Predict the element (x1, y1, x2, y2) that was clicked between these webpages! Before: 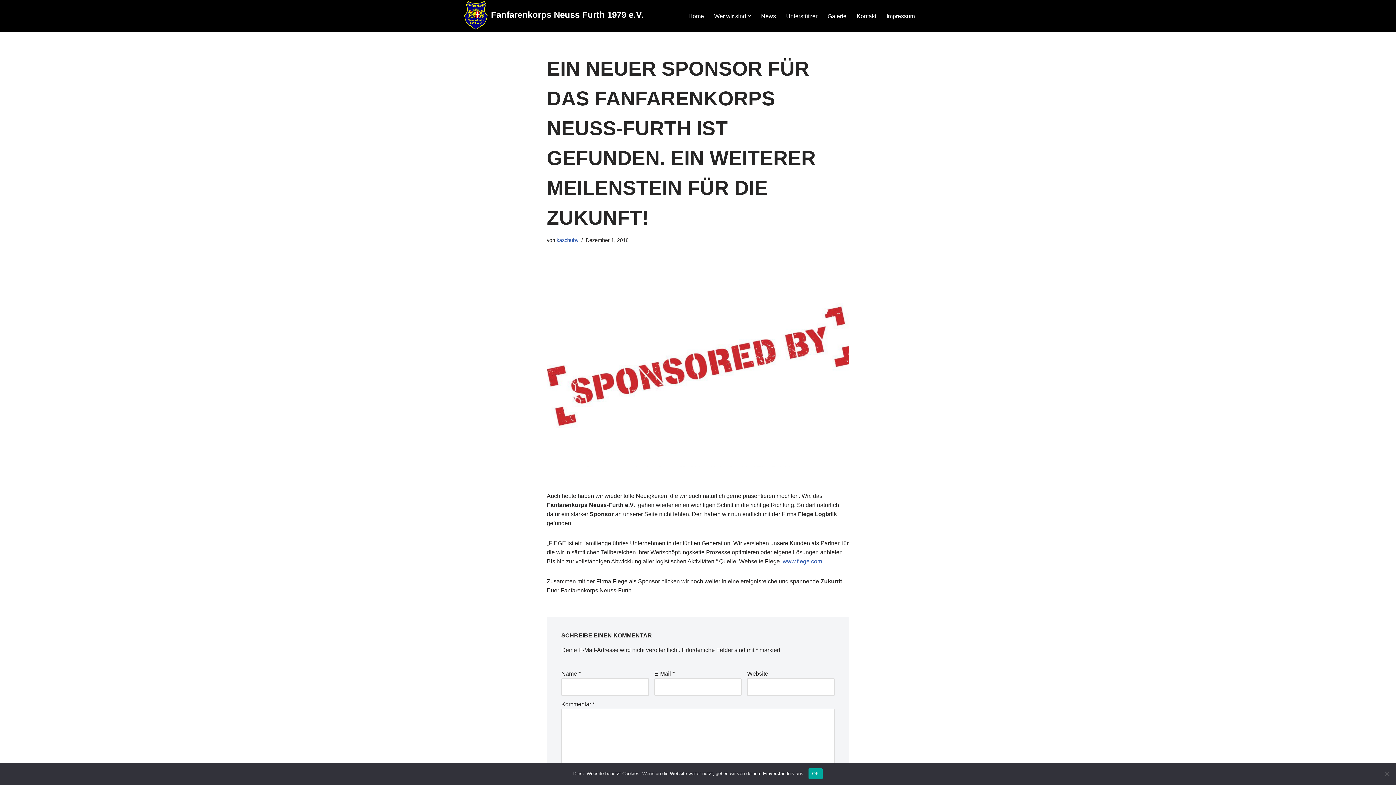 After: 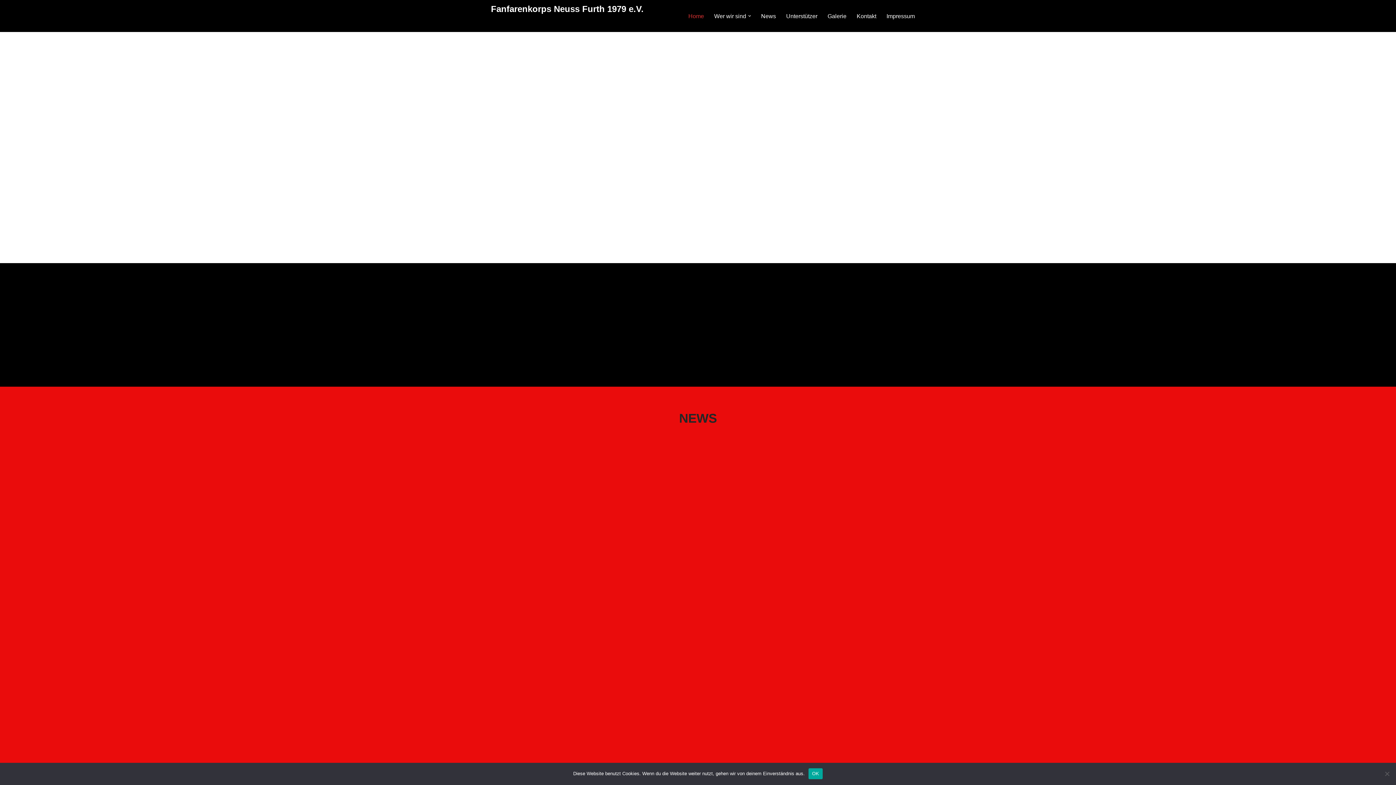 Action: label: Fanfarenkorps Neuss Furth 1979 e.V. bbox: (464, 0, 643, 29)